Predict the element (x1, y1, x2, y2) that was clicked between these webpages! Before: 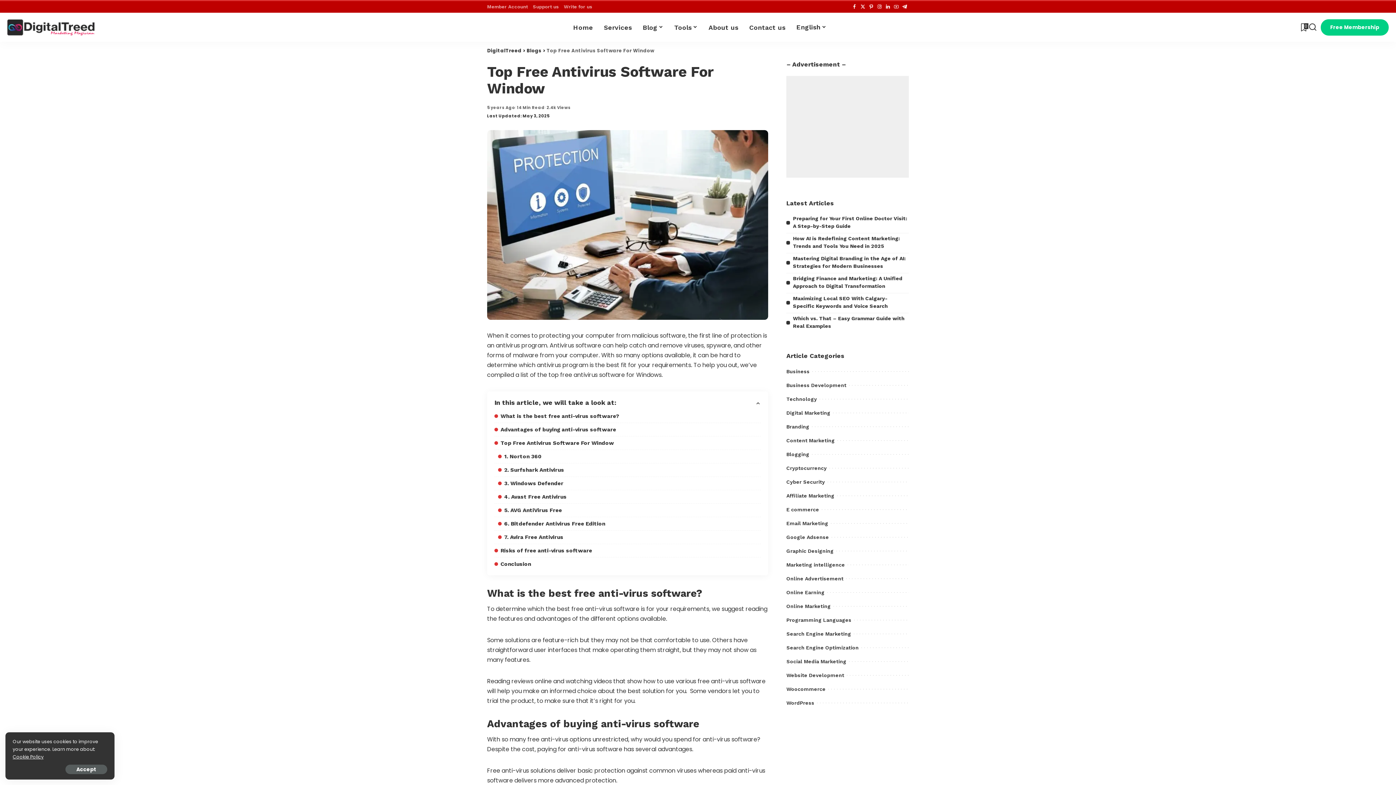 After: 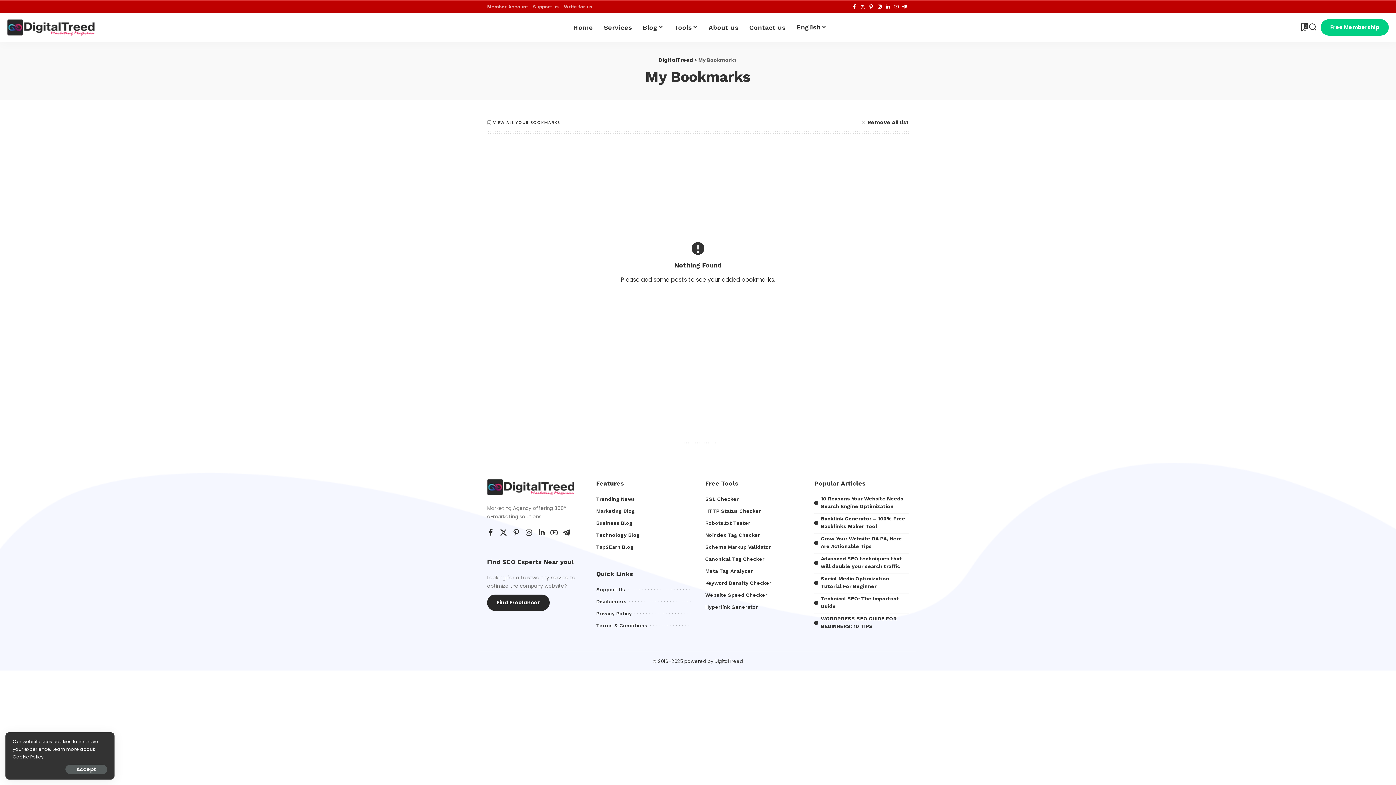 Action: label: Bookmarks bbox: (1299, 12, 1308, 41)